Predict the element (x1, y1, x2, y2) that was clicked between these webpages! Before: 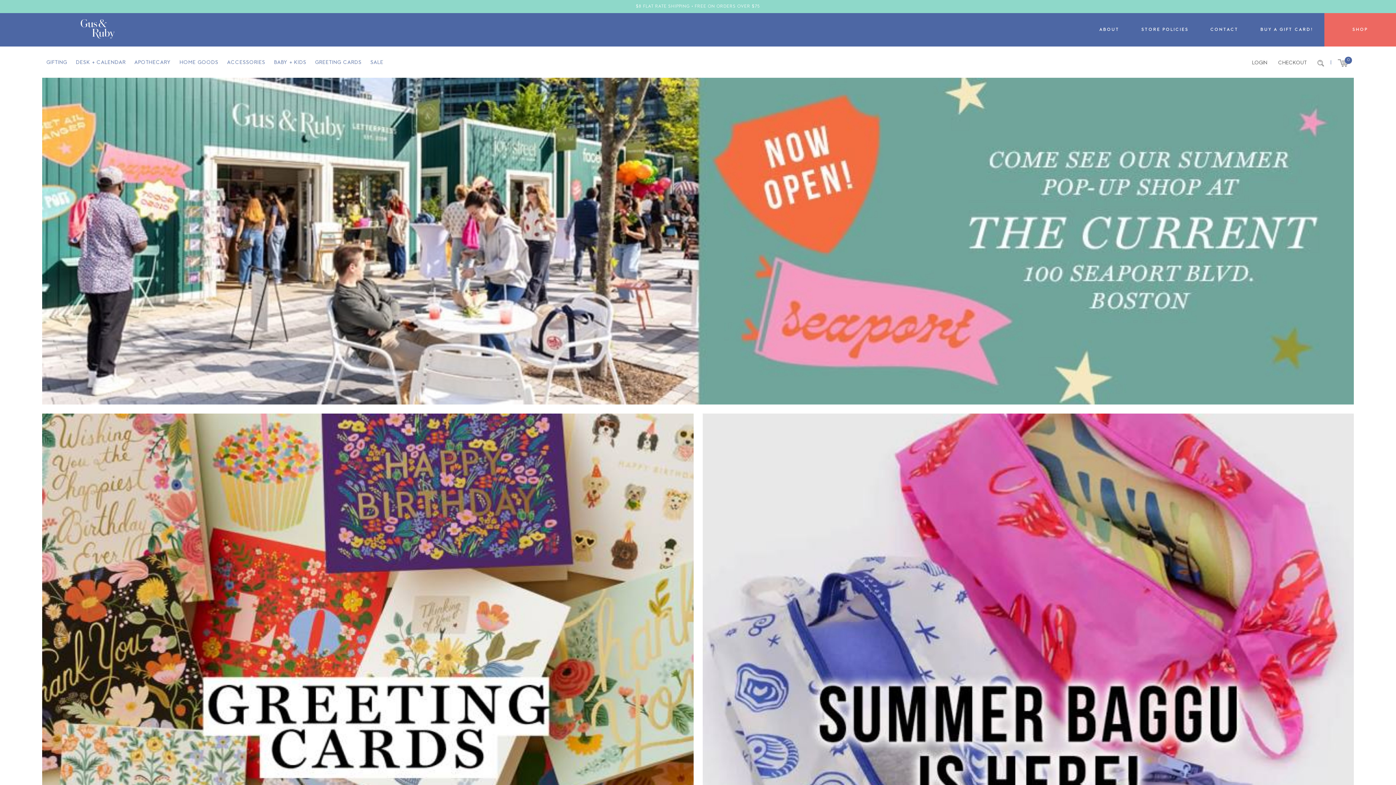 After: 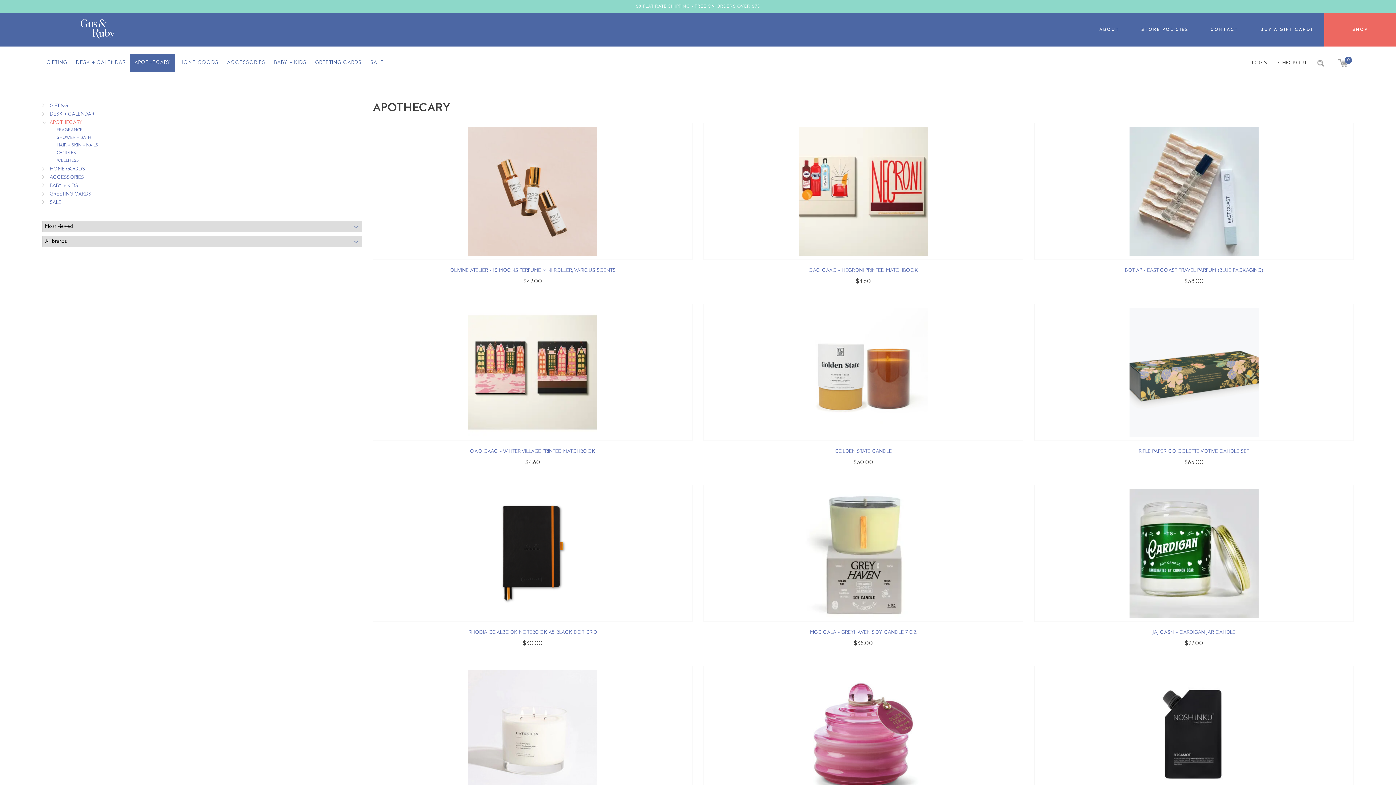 Action: bbox: (130, 53, 175, 71) label: APOTHECARY